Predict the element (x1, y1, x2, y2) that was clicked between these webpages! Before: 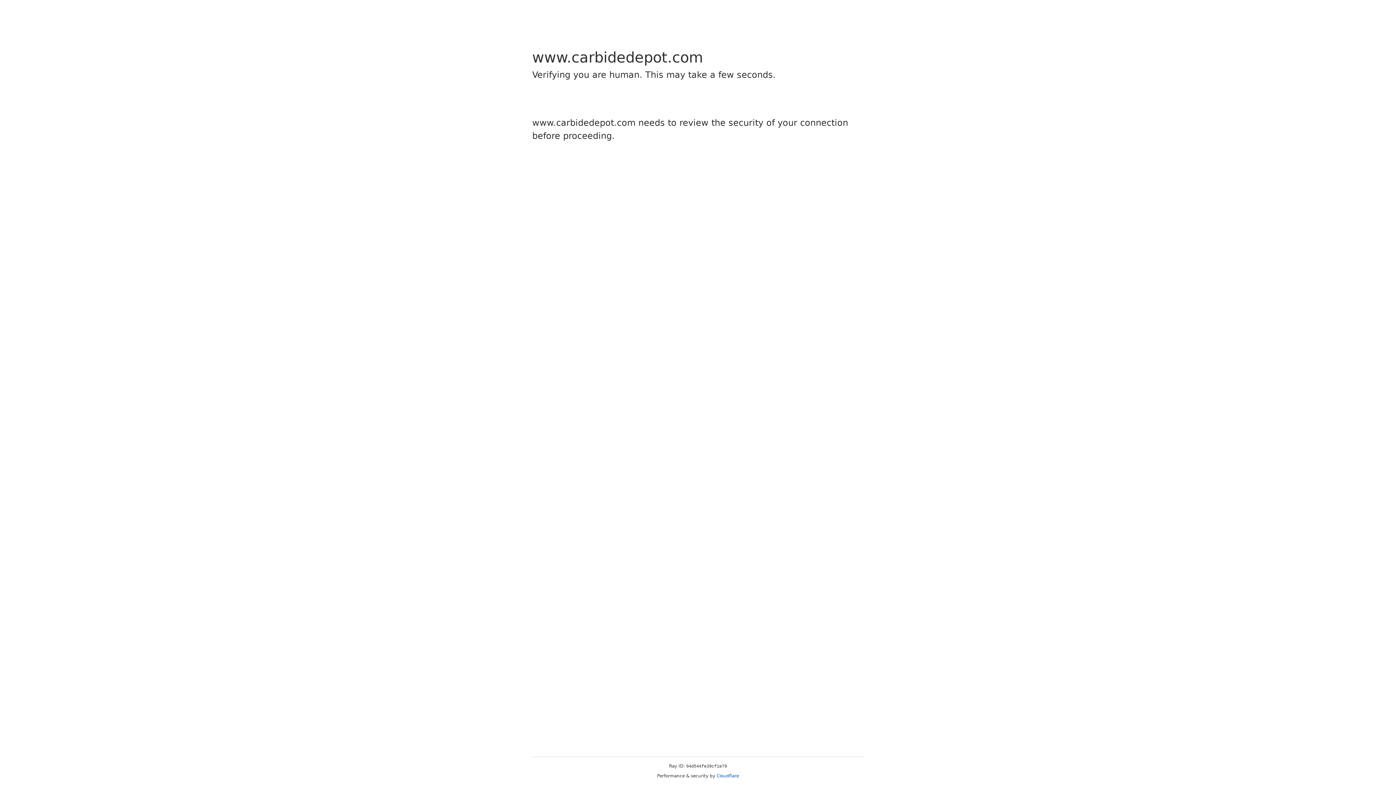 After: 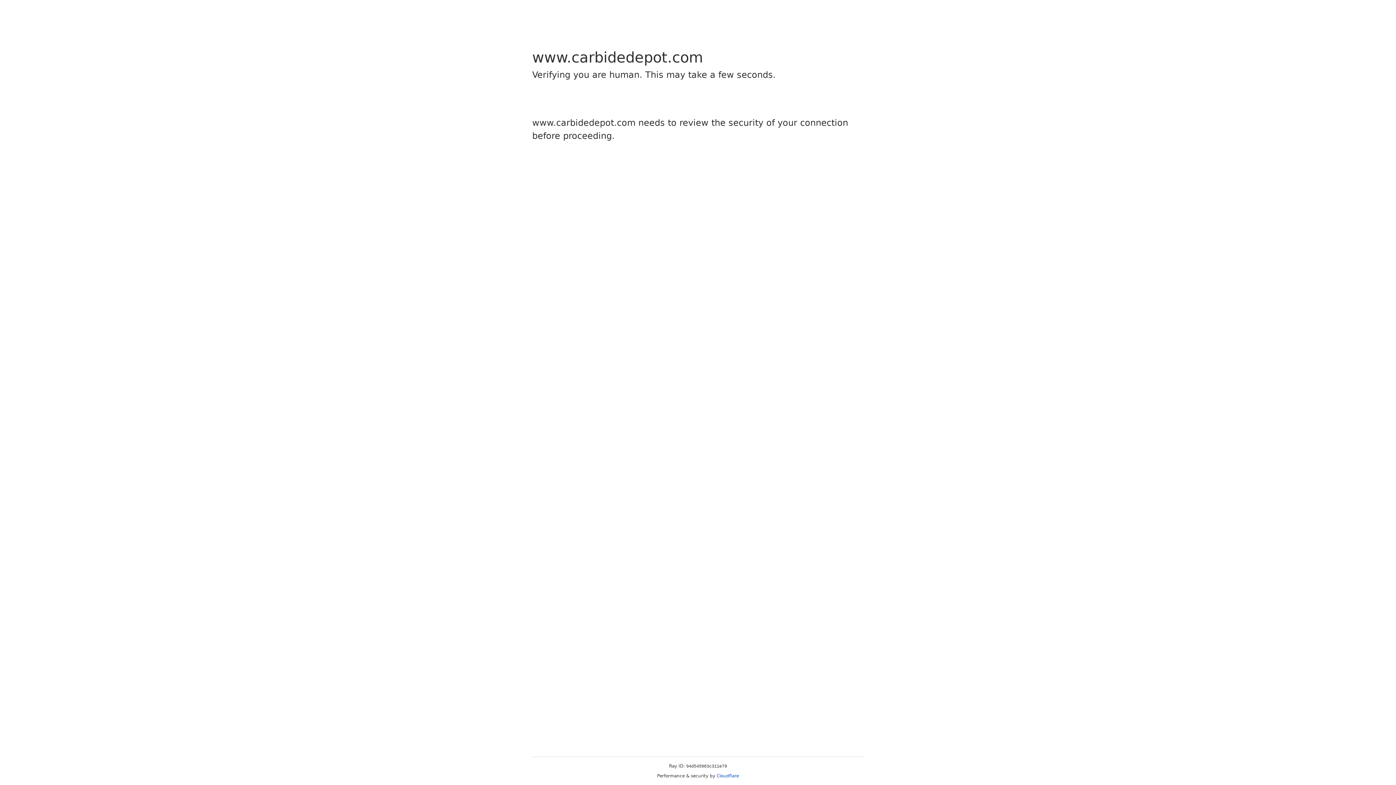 Action: bbox: (716, 773, 739, 778) label: Cloudflare